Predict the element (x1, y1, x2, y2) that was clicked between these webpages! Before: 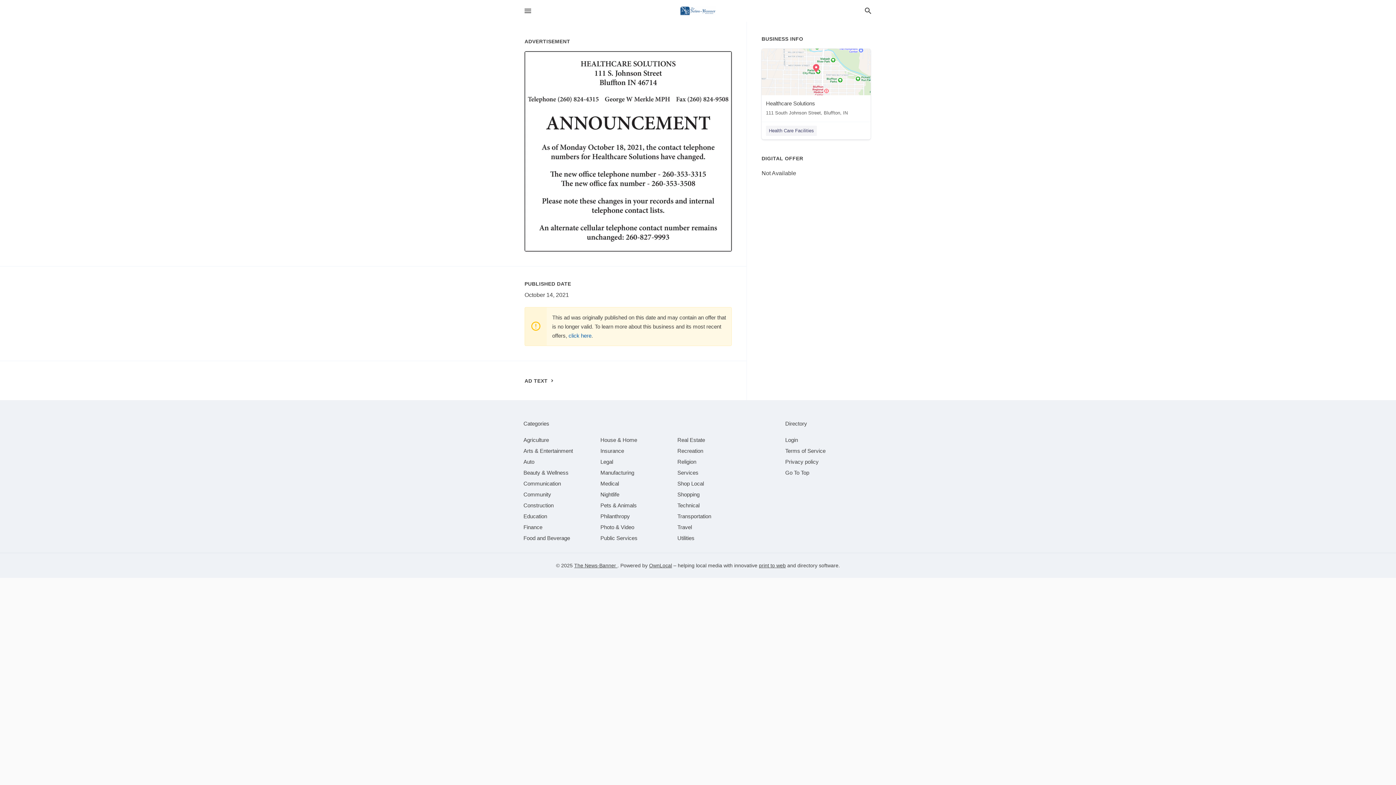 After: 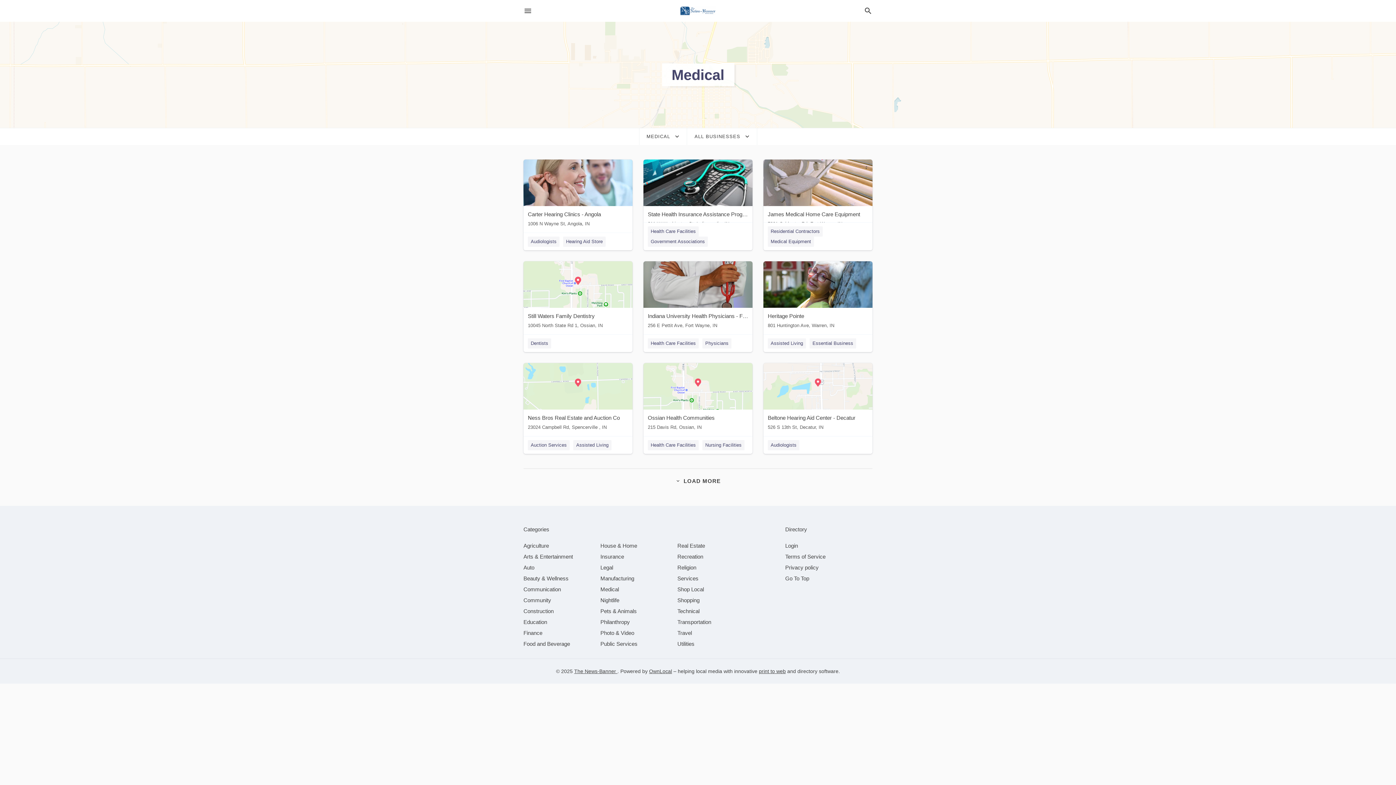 Action: label: category Medical bbox: (600, 480, 619, 486)